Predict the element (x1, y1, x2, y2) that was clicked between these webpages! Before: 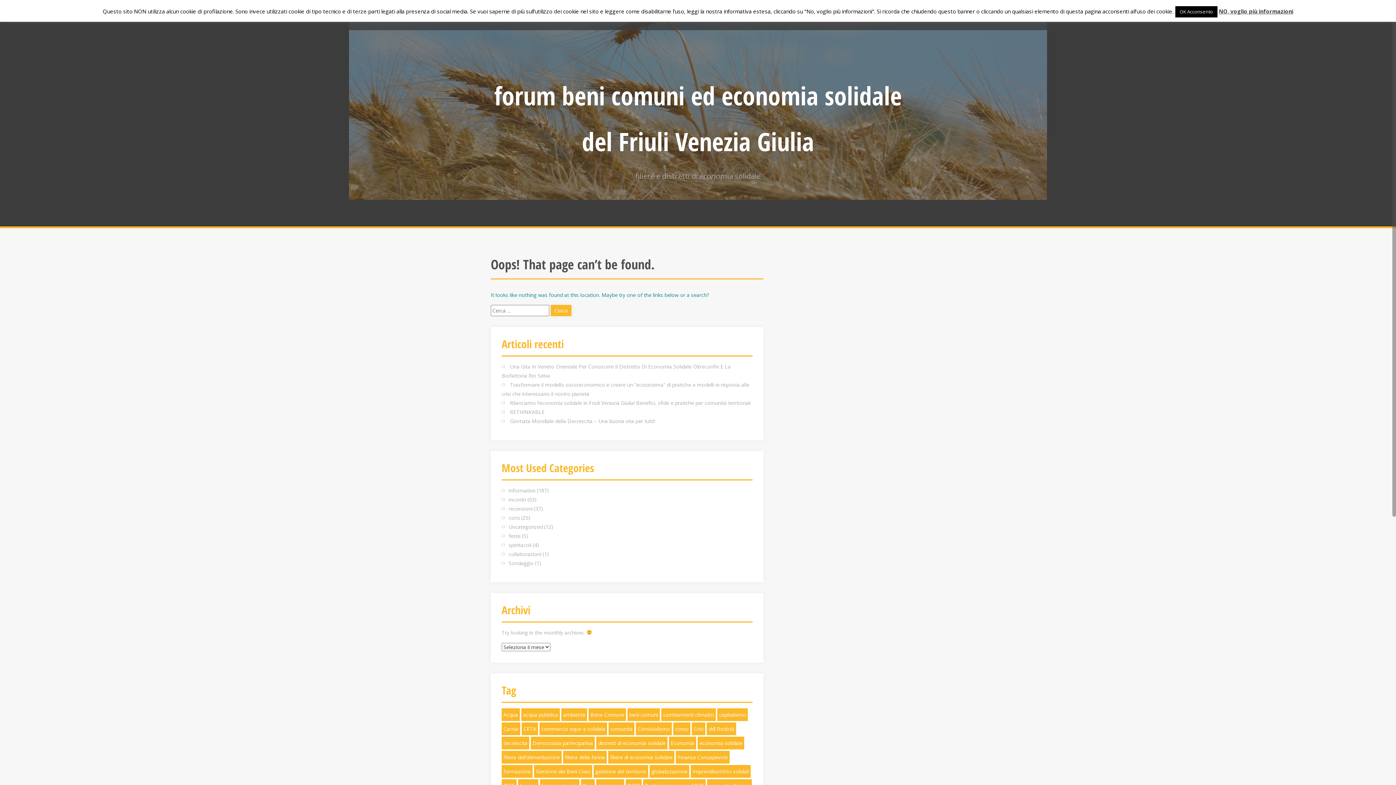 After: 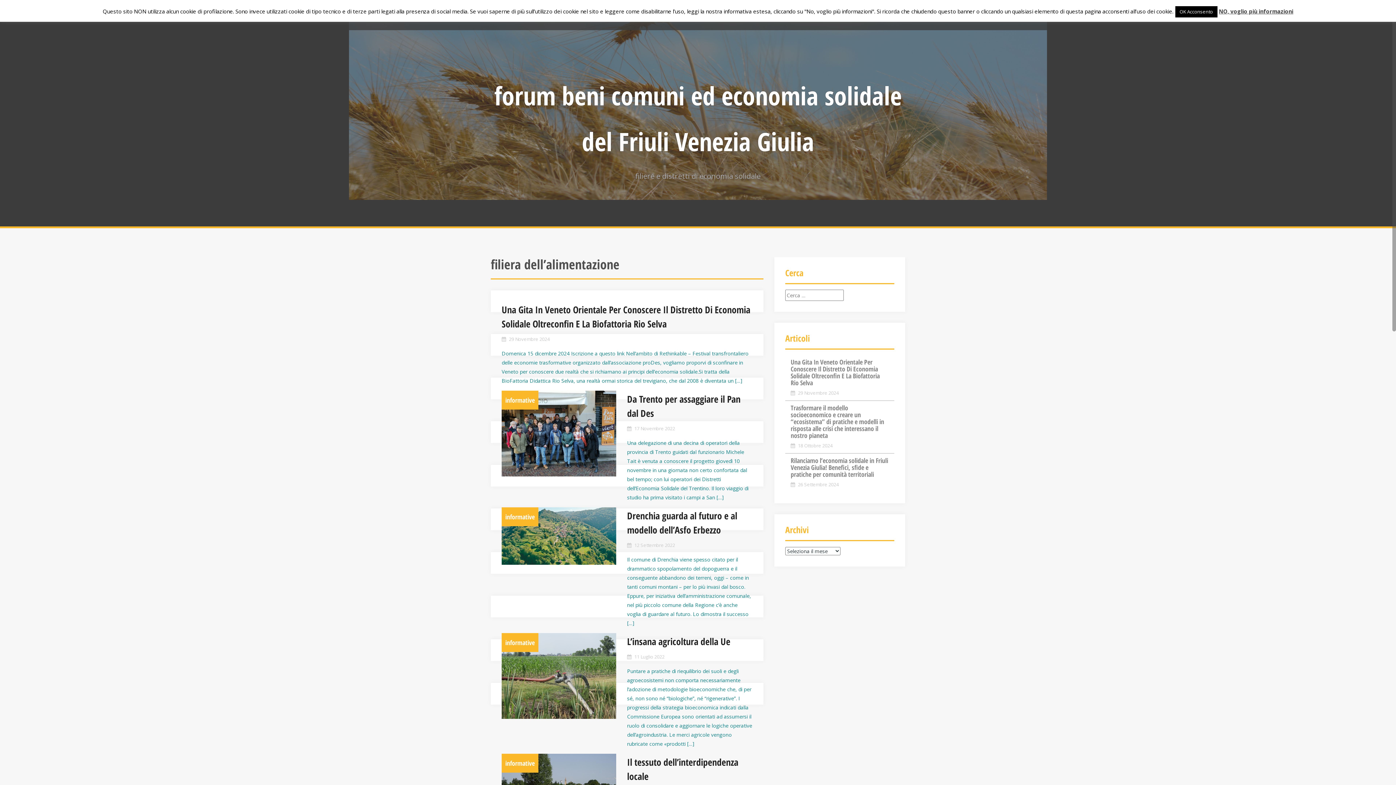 Action: bbox: (501, 751, 561, 764) label: filiera dell'alimentazione (22 elementi)